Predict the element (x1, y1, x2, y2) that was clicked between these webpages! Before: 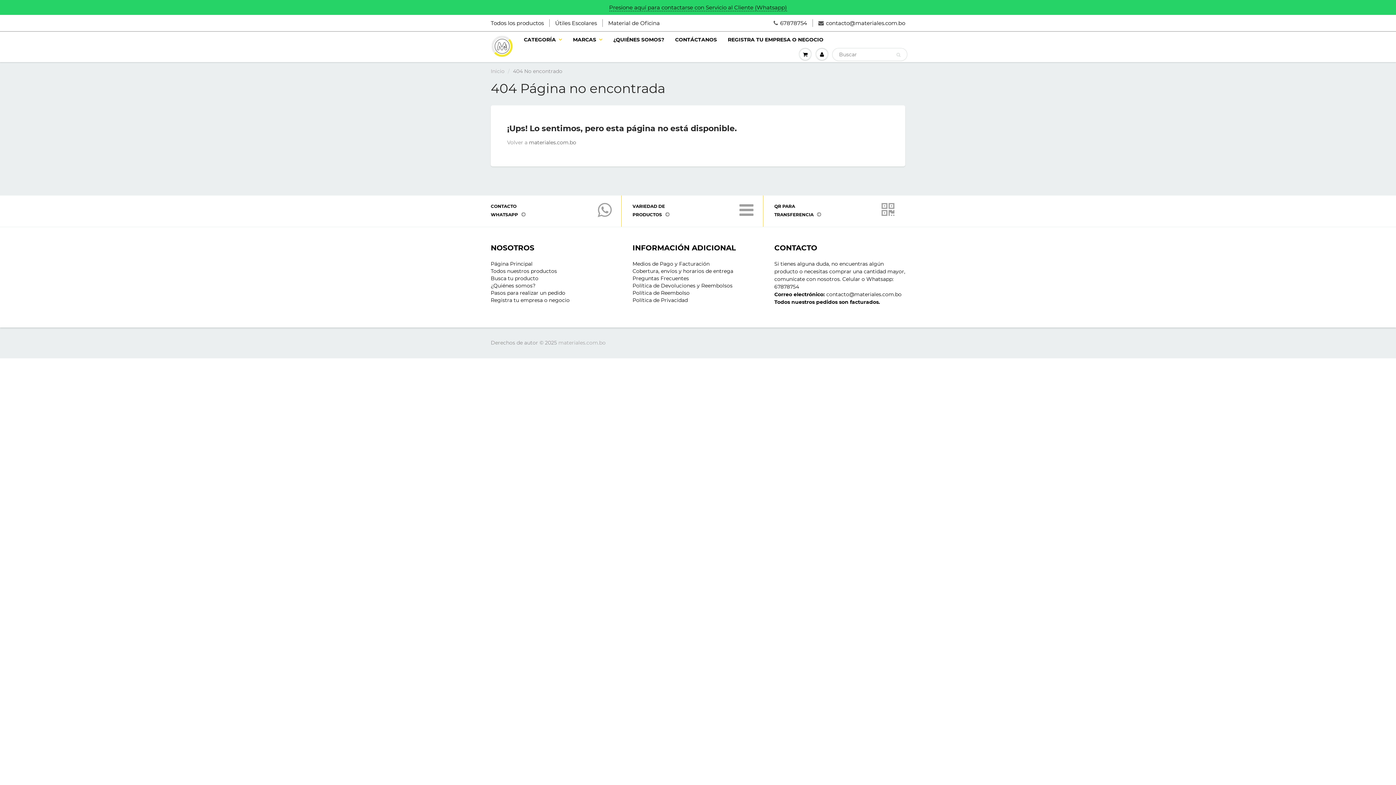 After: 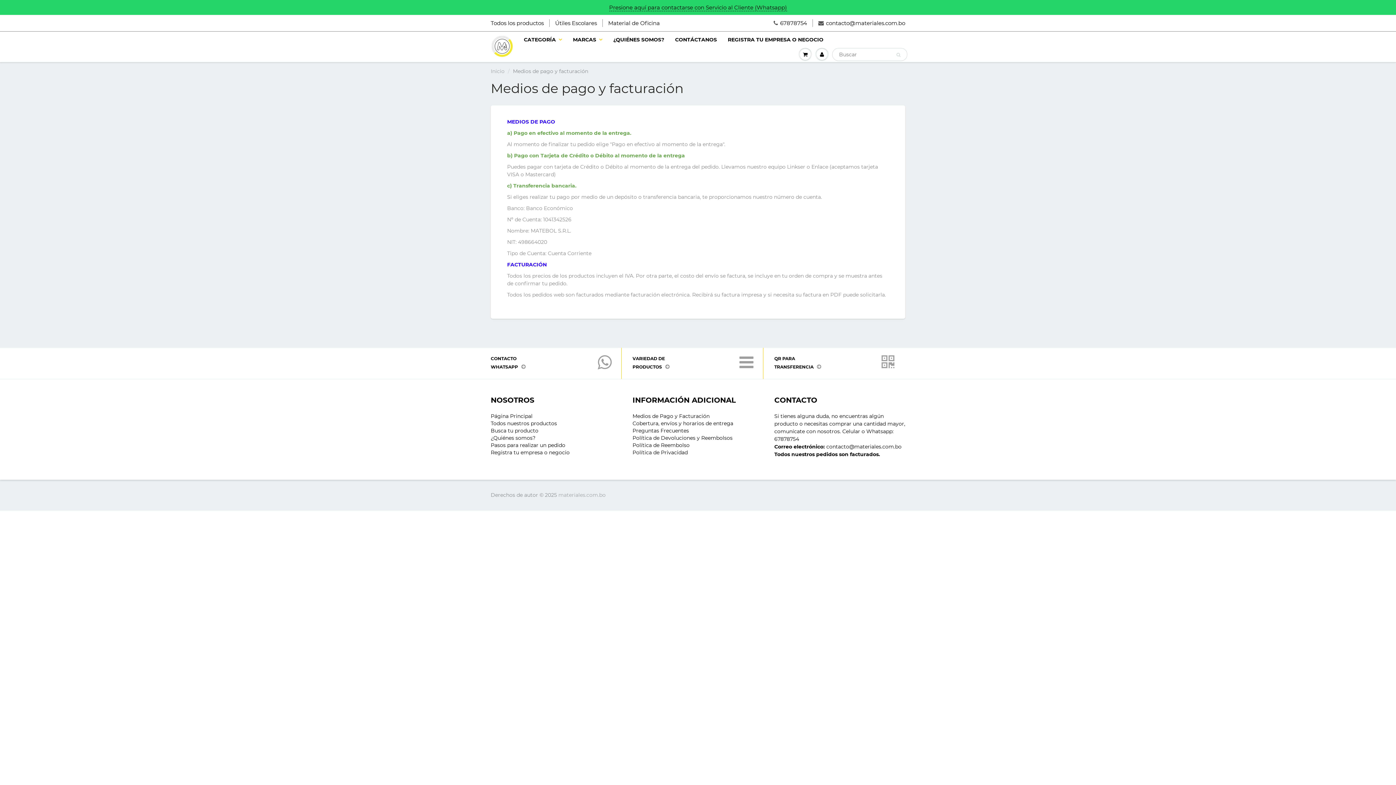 Action: bbox: (632, 260, 709, 267) label: Medios de Pago y Facturación